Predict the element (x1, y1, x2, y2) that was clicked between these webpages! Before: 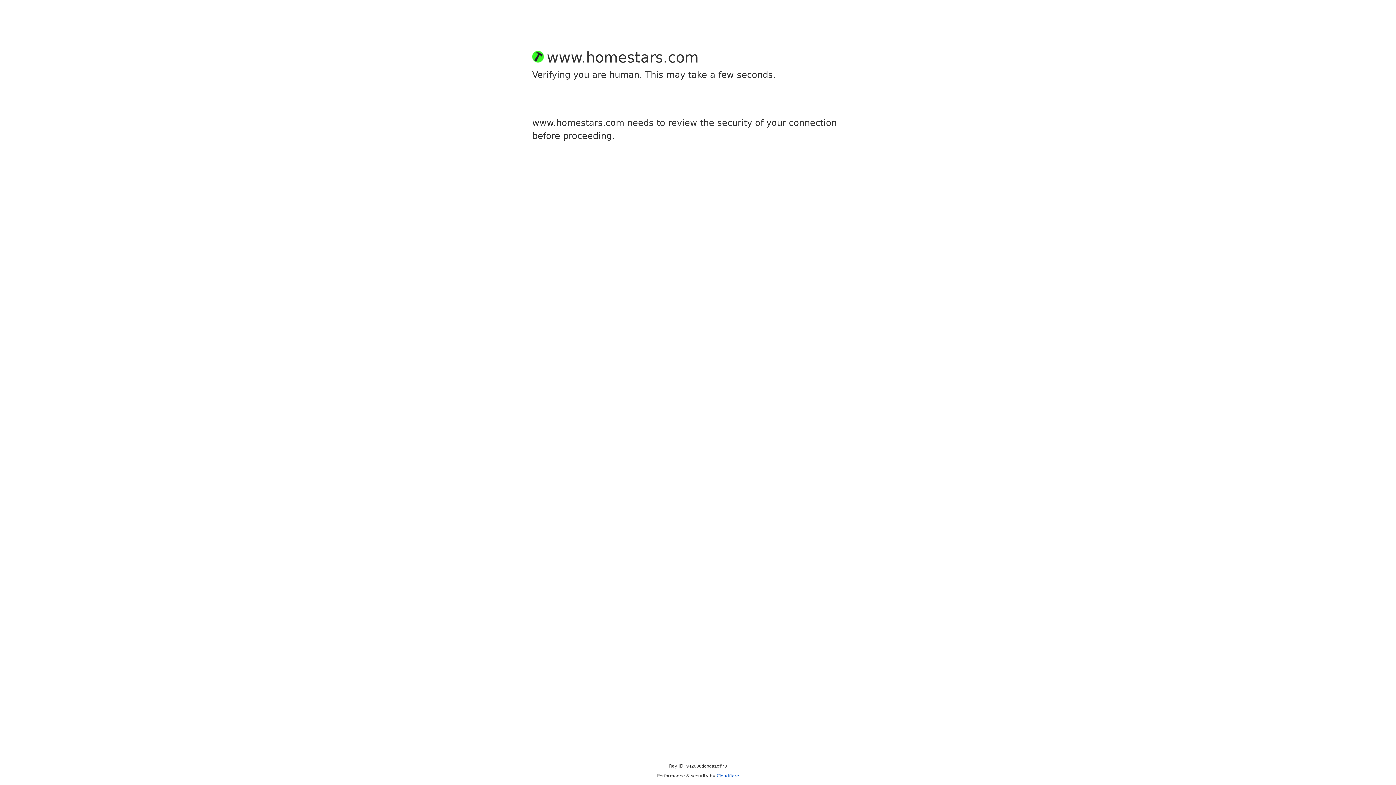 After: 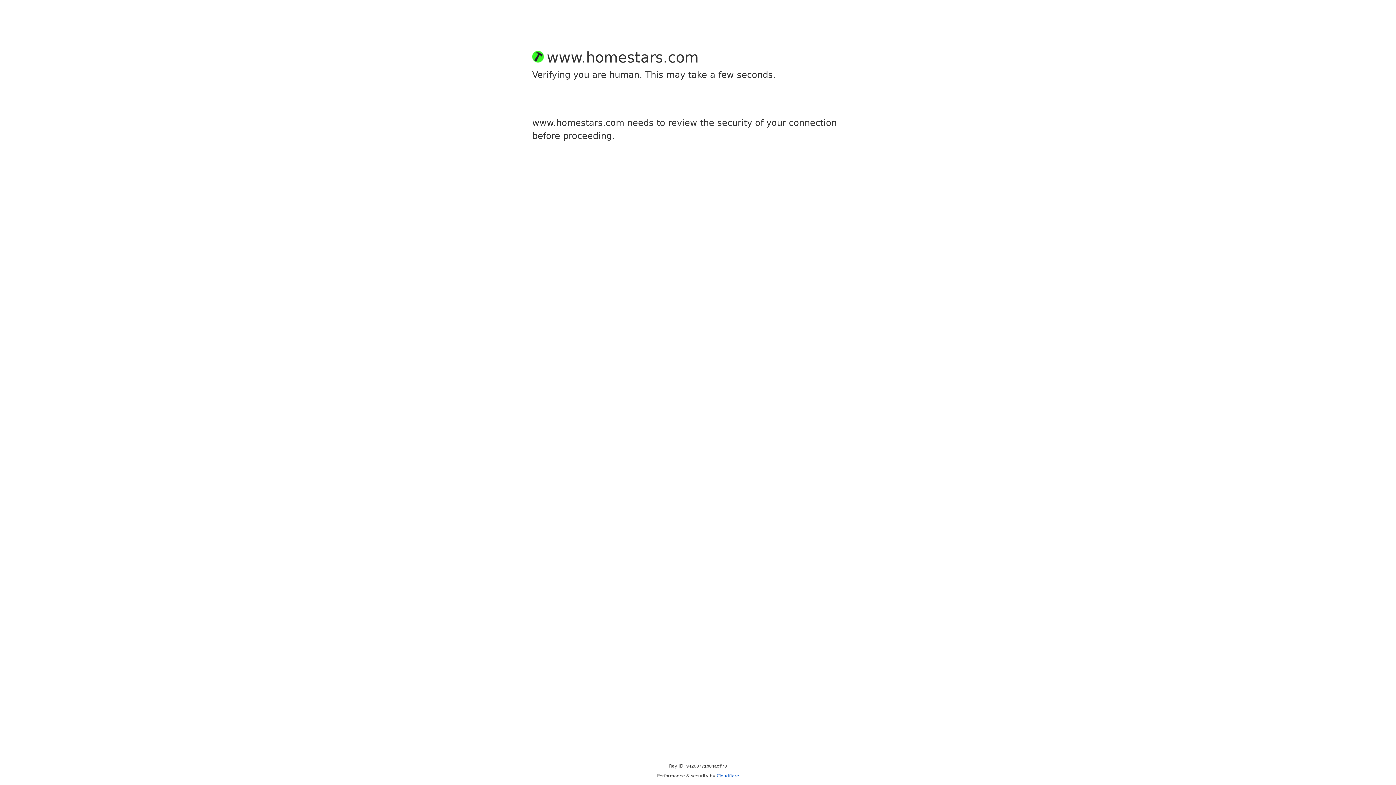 Action: label: Cloudflare bbox: (716, 773, 739, 778)